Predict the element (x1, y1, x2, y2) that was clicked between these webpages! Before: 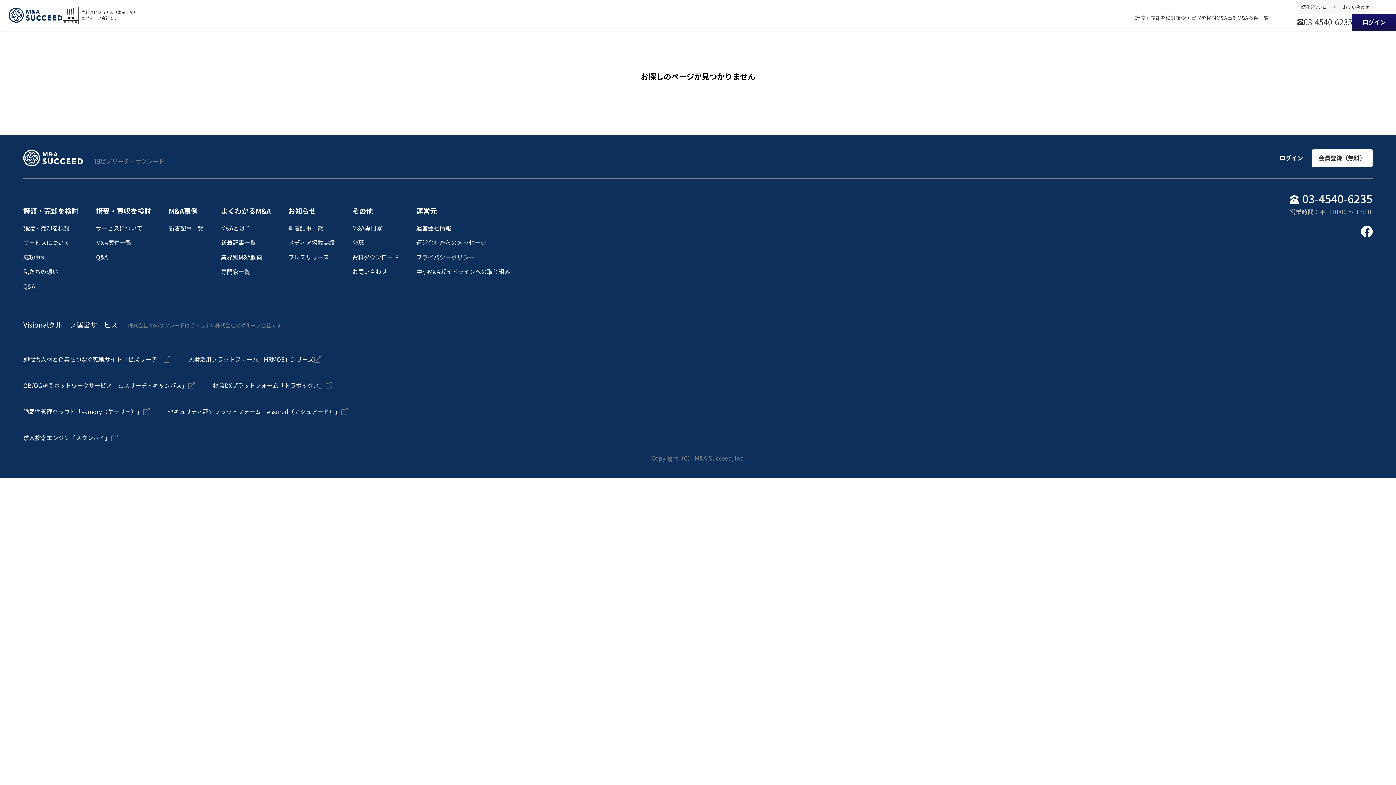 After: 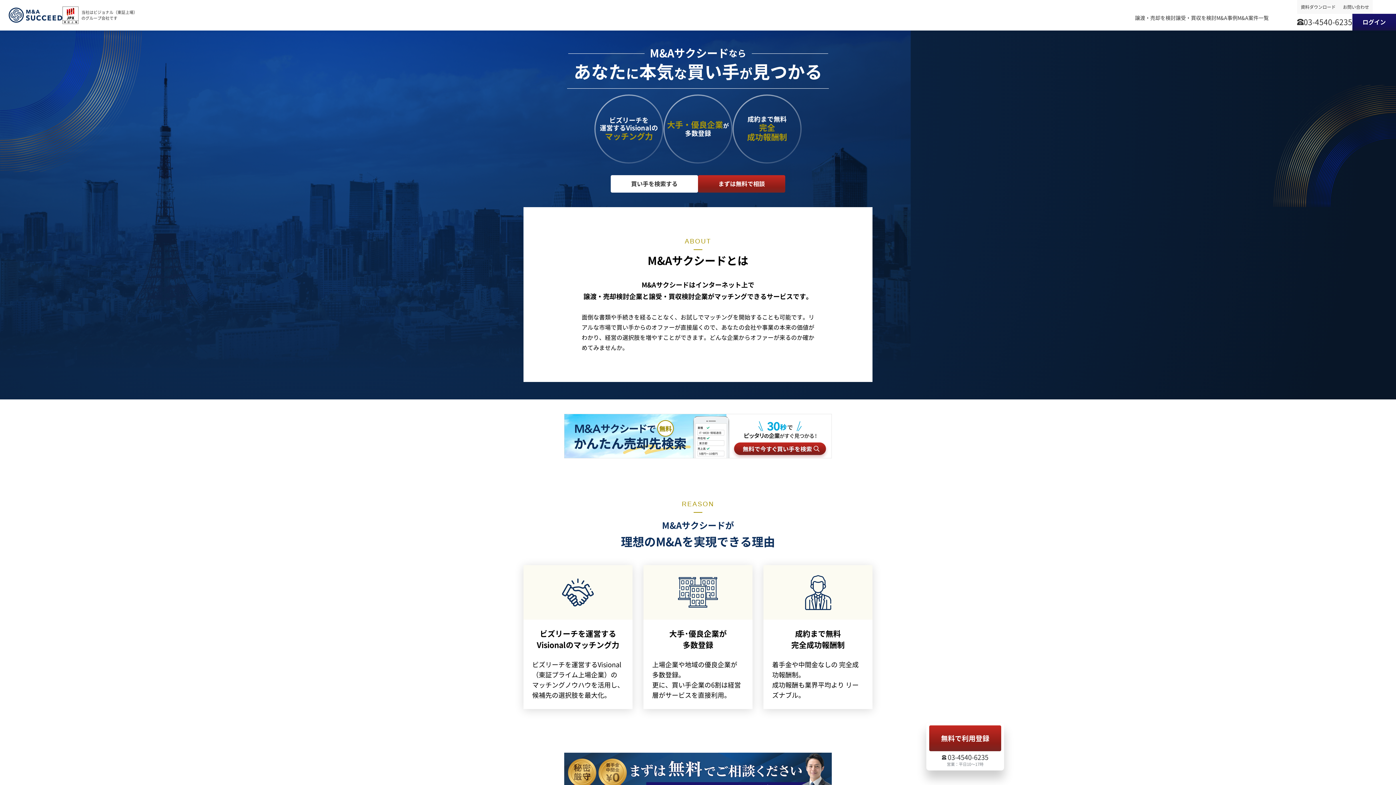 Action: bbox: (23, 240, 69, 245) label: サービスについて